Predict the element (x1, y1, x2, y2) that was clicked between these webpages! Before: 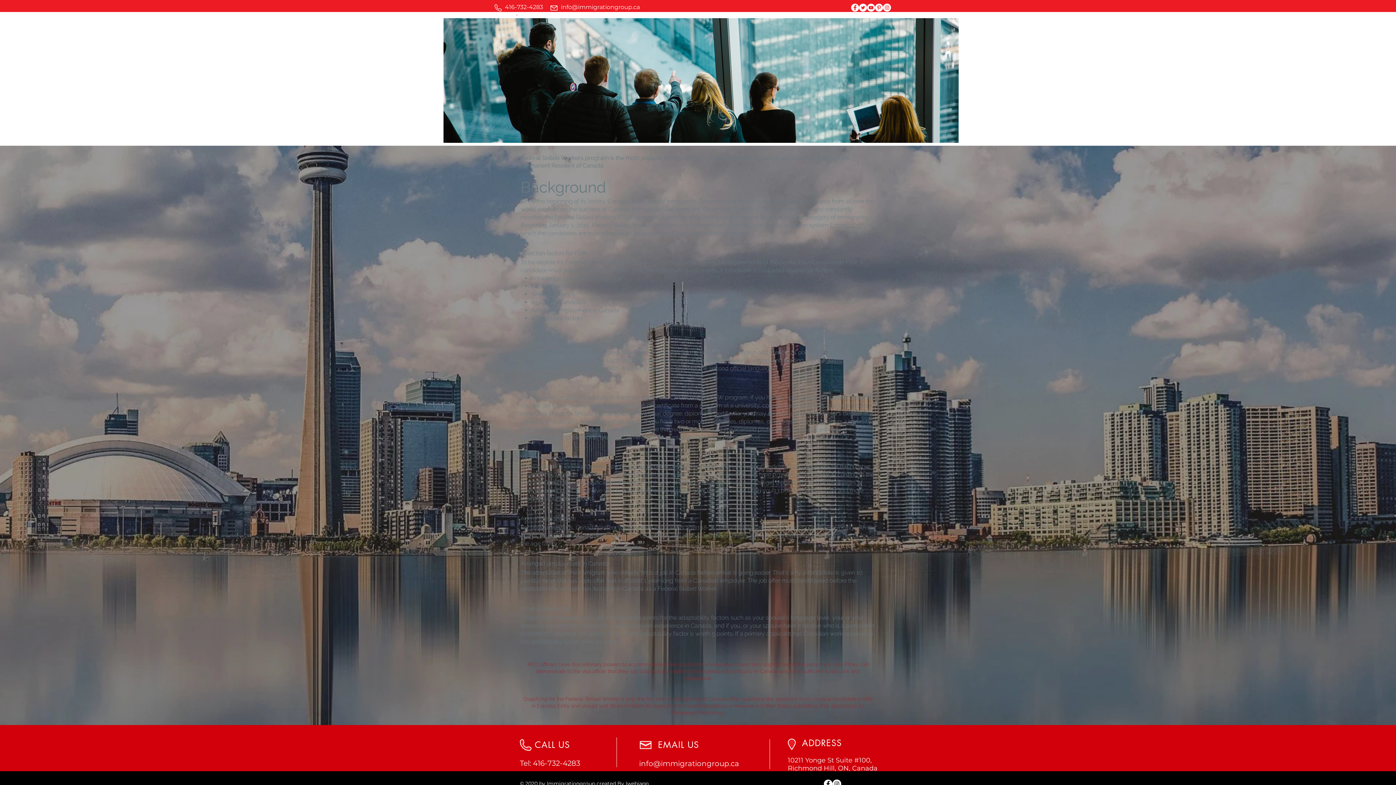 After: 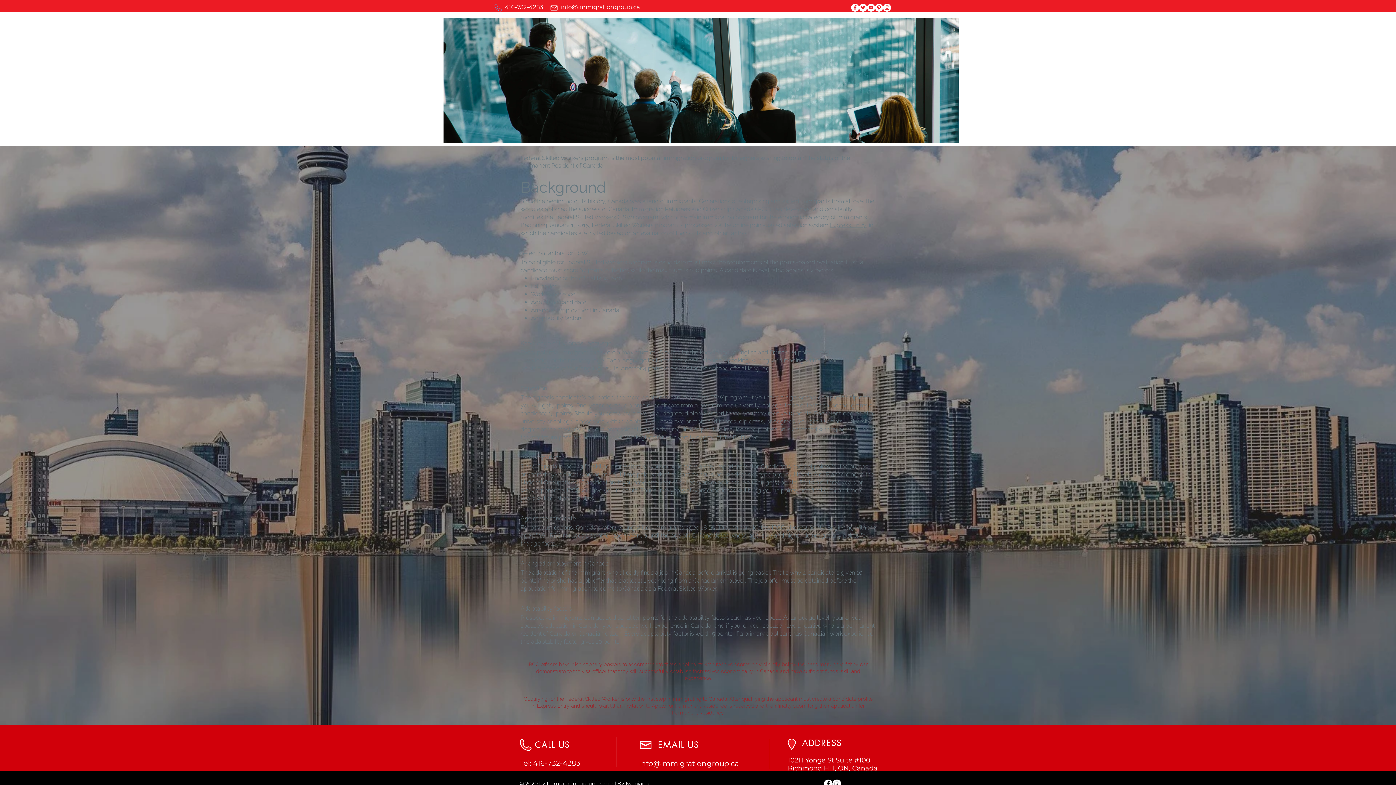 Action: bbox: (489, 1, 506, 14) label: Phone